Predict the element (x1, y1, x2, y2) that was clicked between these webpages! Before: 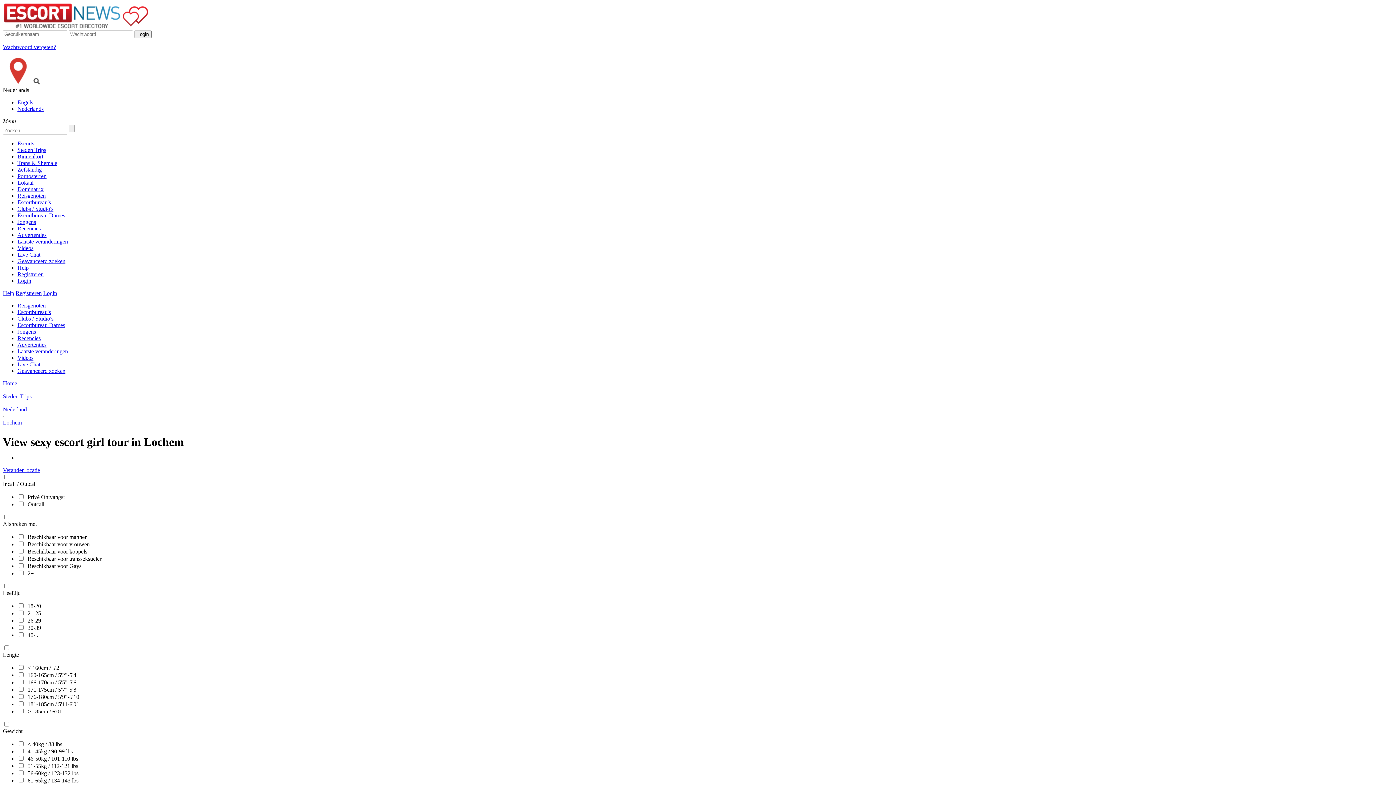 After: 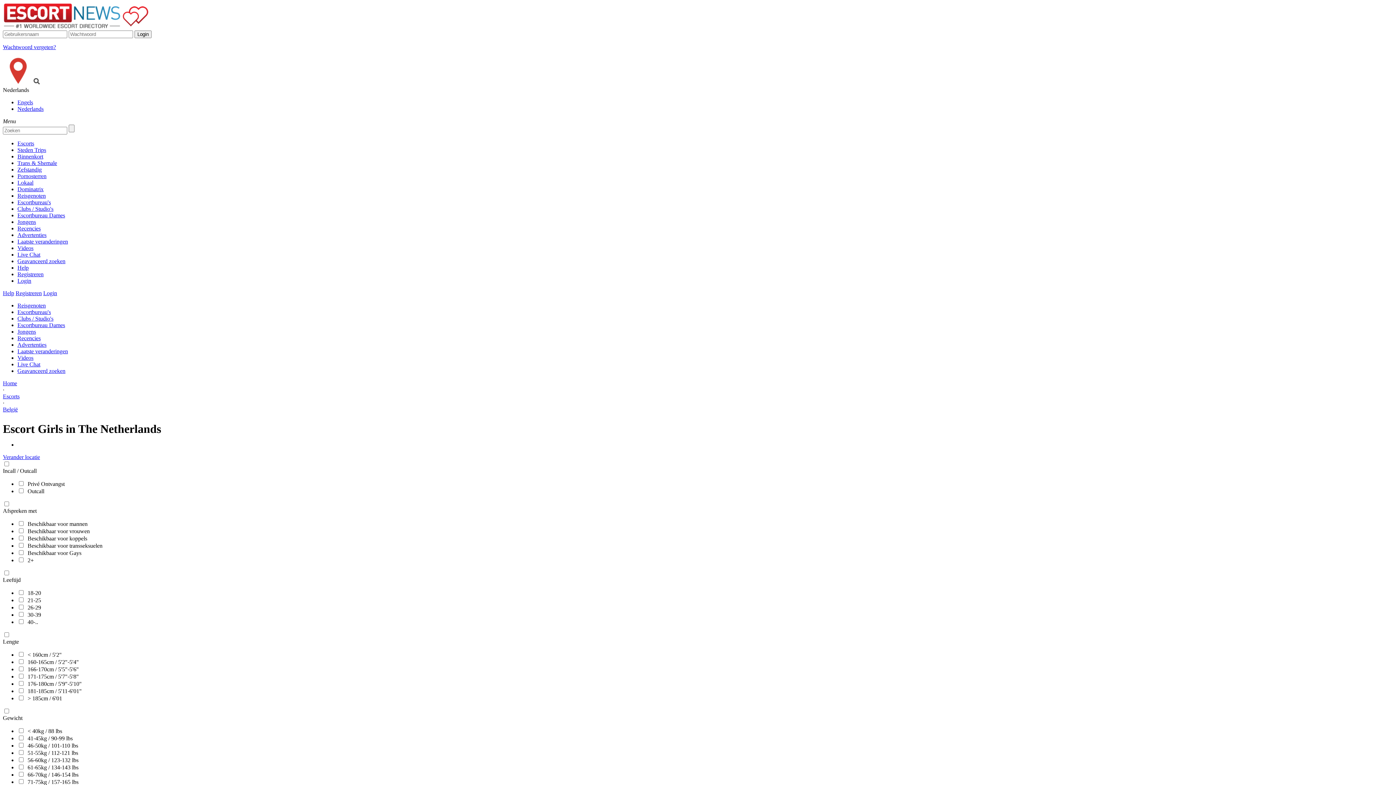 Action: bbox: (17, 140, 34, 146) label: Escorts